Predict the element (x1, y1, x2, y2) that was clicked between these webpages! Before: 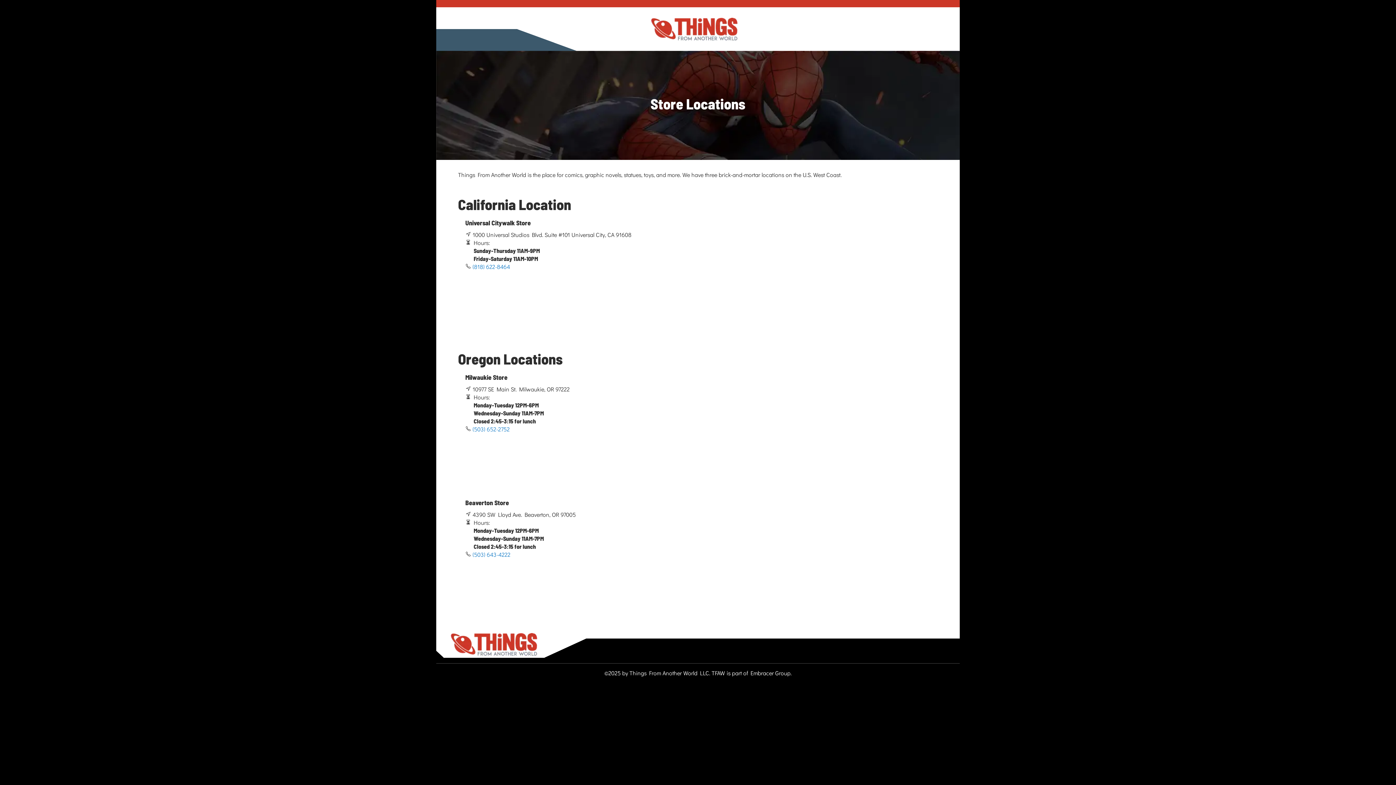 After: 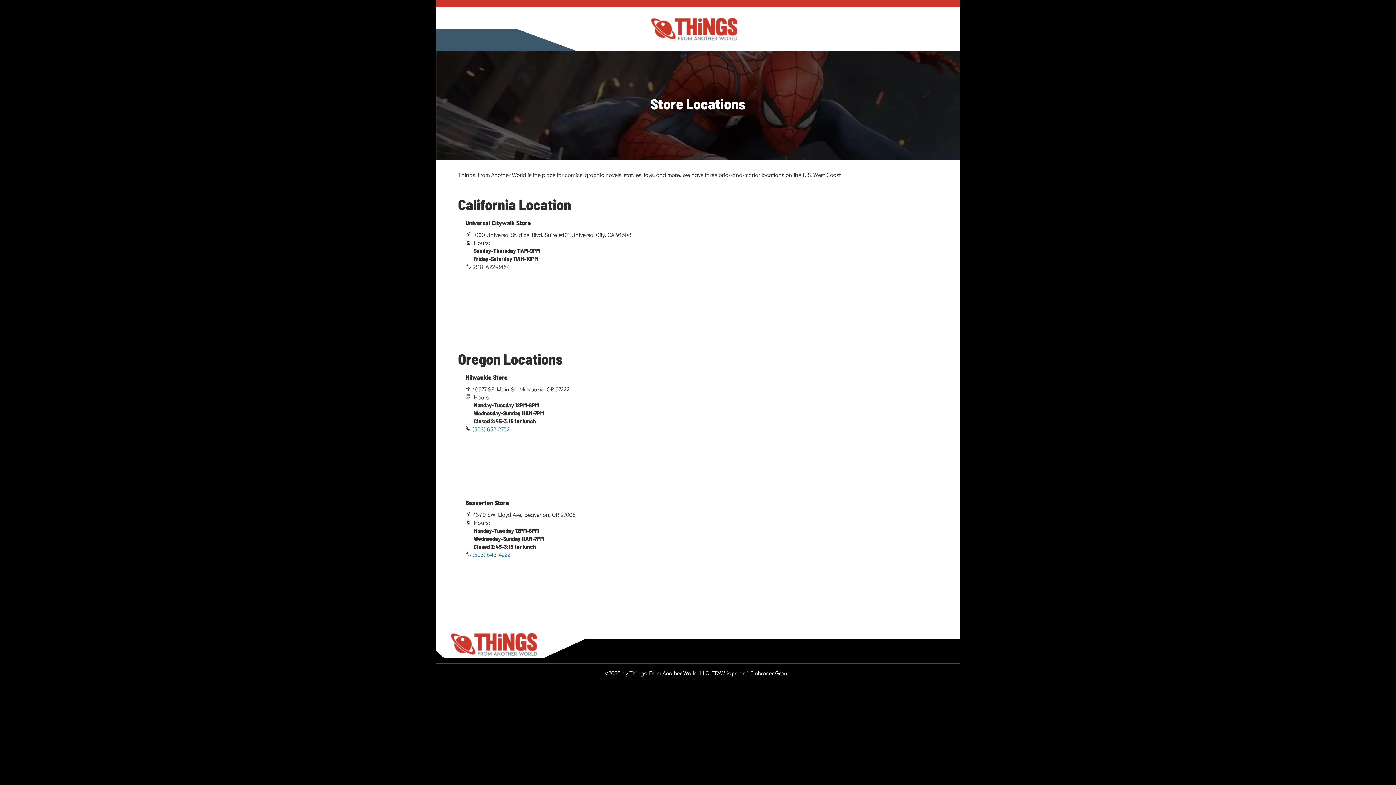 Action: label: (818) 622-8464 bbox: (472, 262, 510, 270)